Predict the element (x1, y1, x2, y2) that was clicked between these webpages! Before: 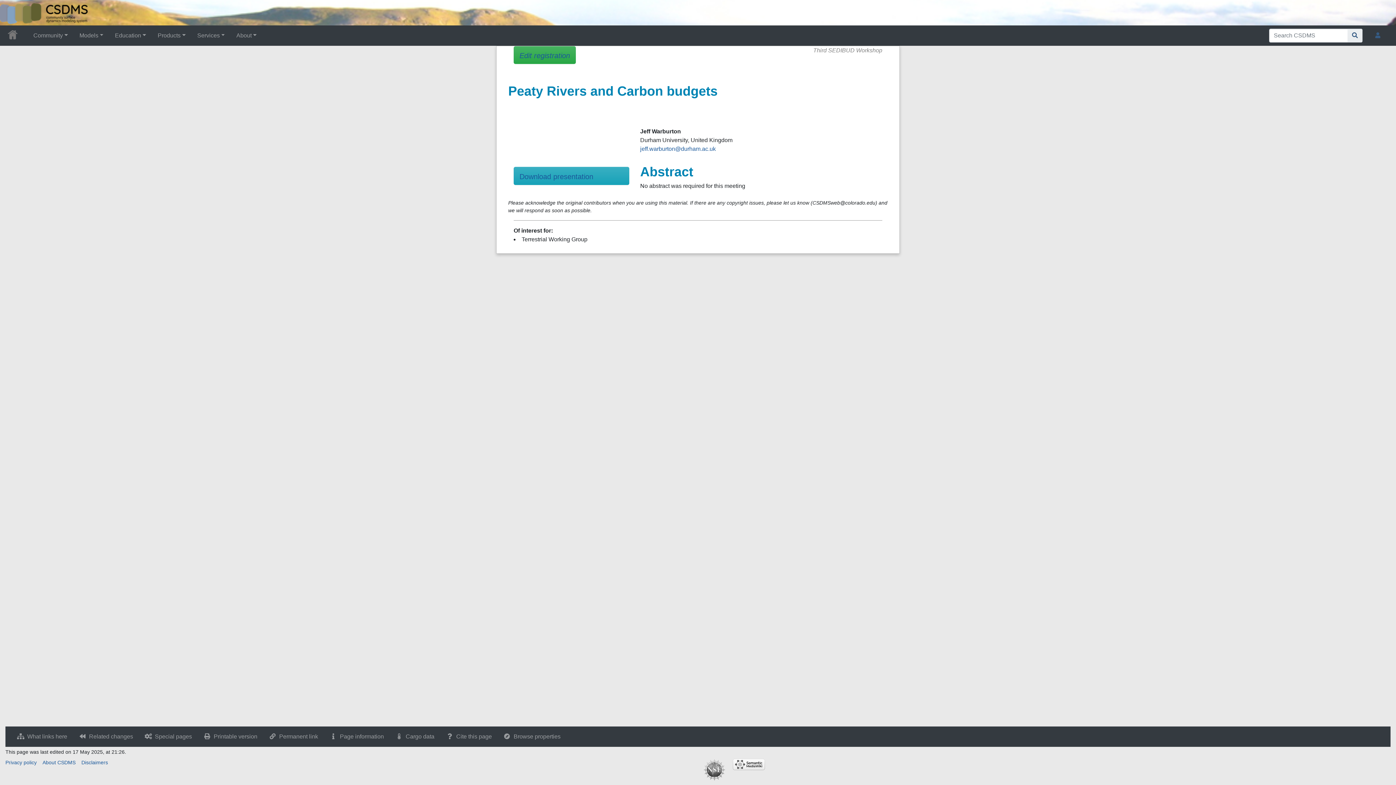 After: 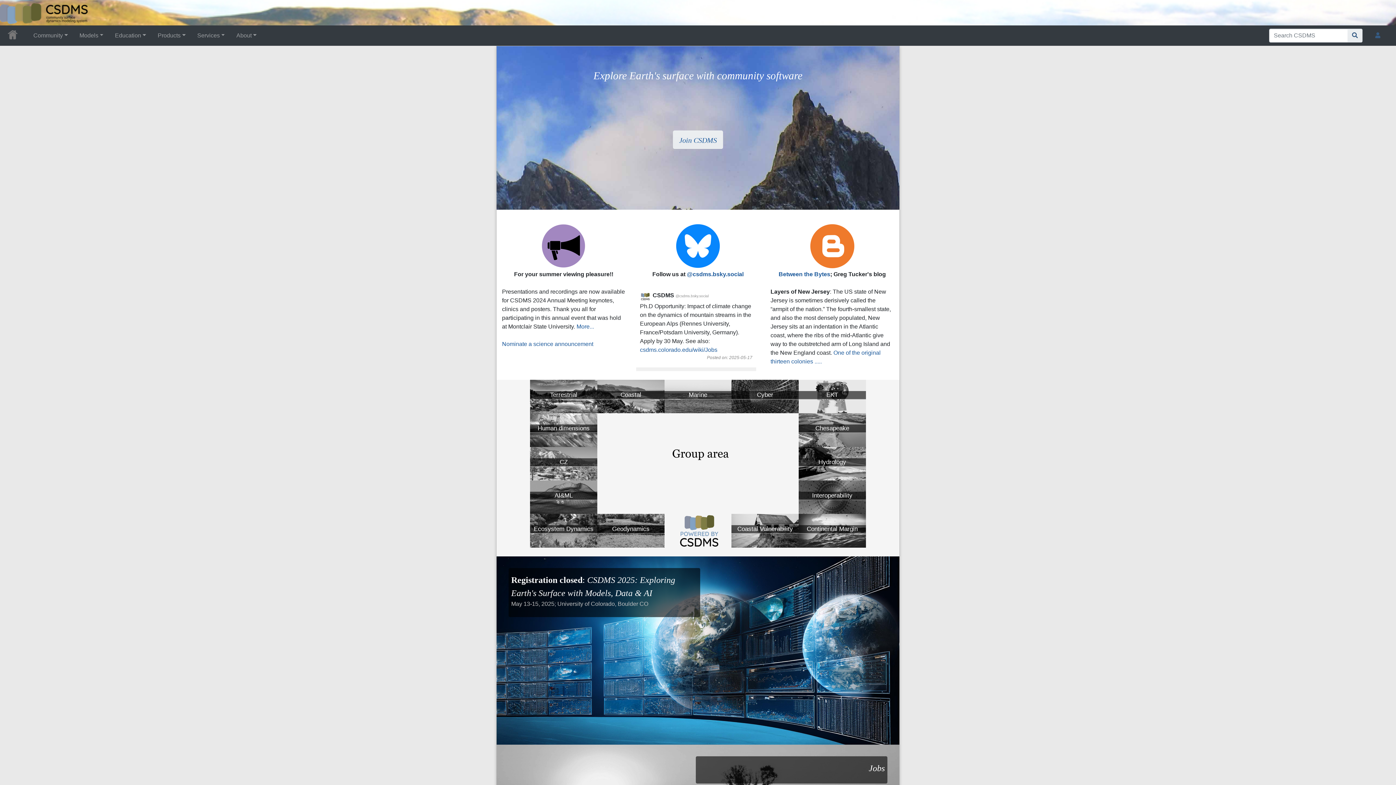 Action: bbox: (5, 32, 21, 40)